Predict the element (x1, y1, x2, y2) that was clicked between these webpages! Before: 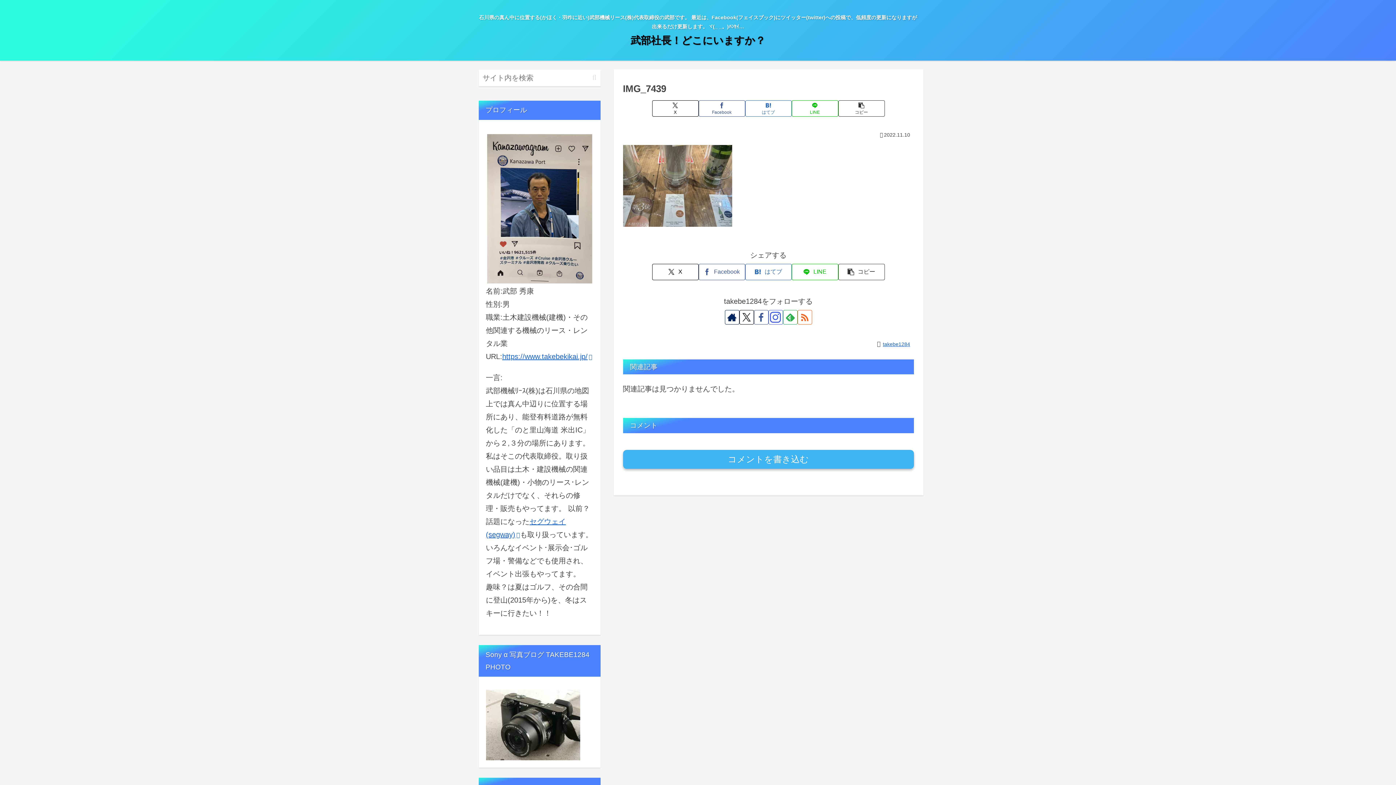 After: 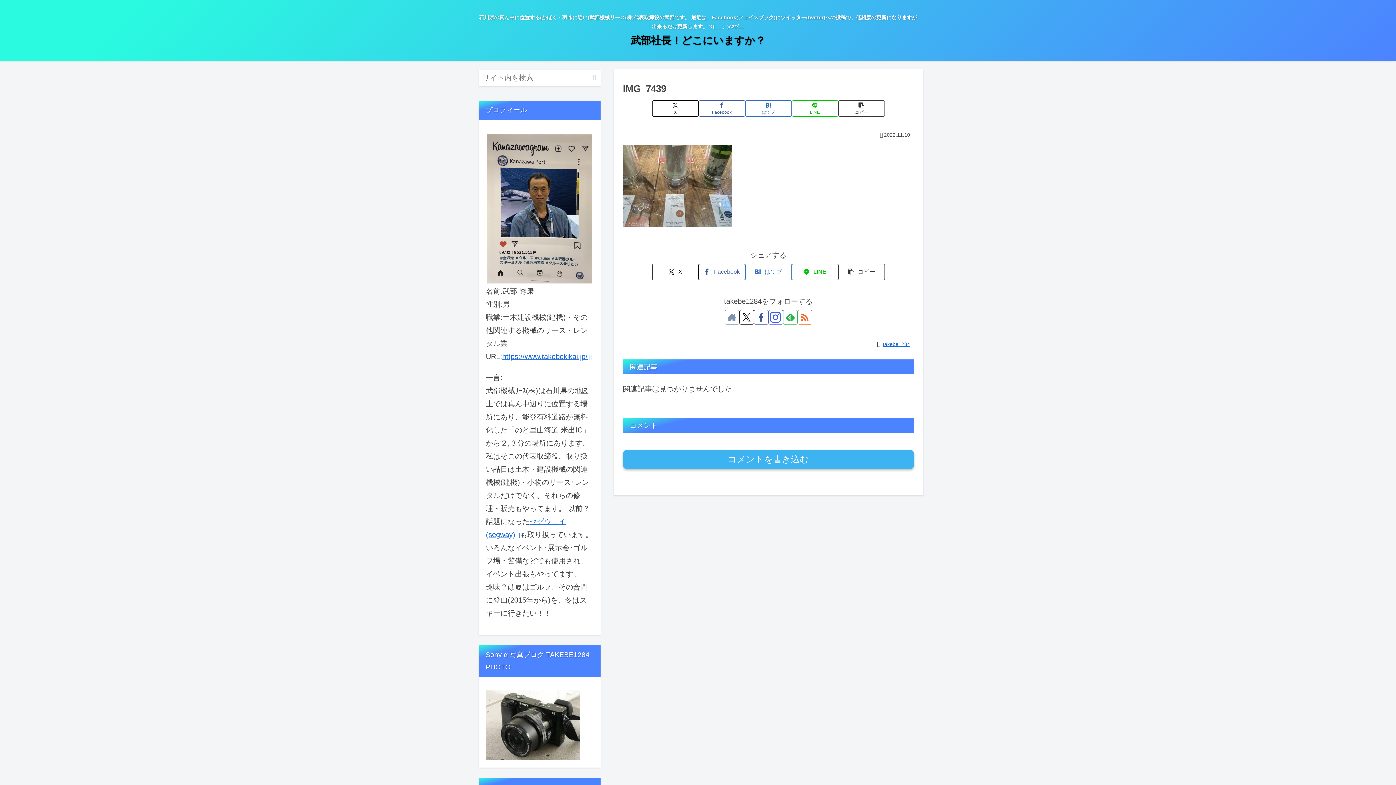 Action: label: 著作サイトをチェック bbox: (724, 310, 739, 324)